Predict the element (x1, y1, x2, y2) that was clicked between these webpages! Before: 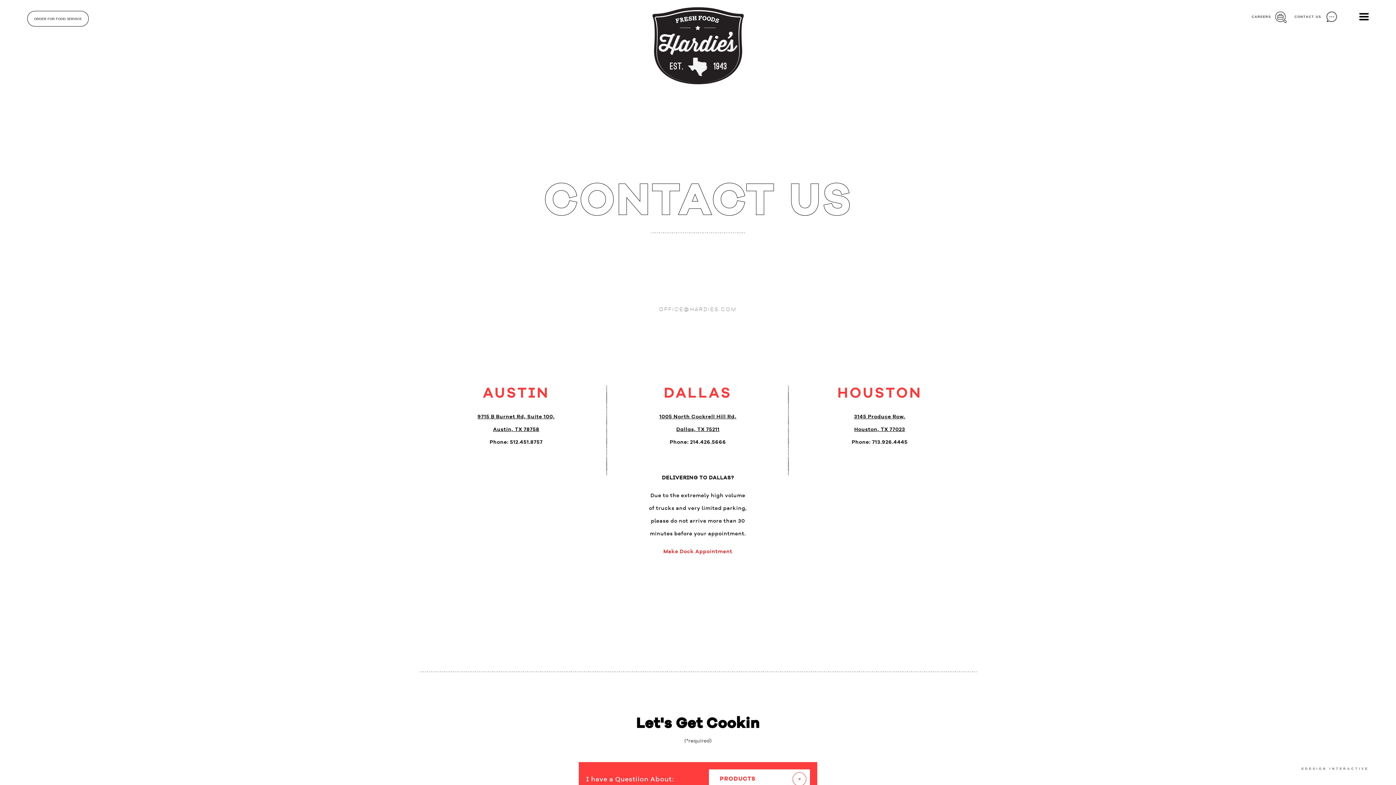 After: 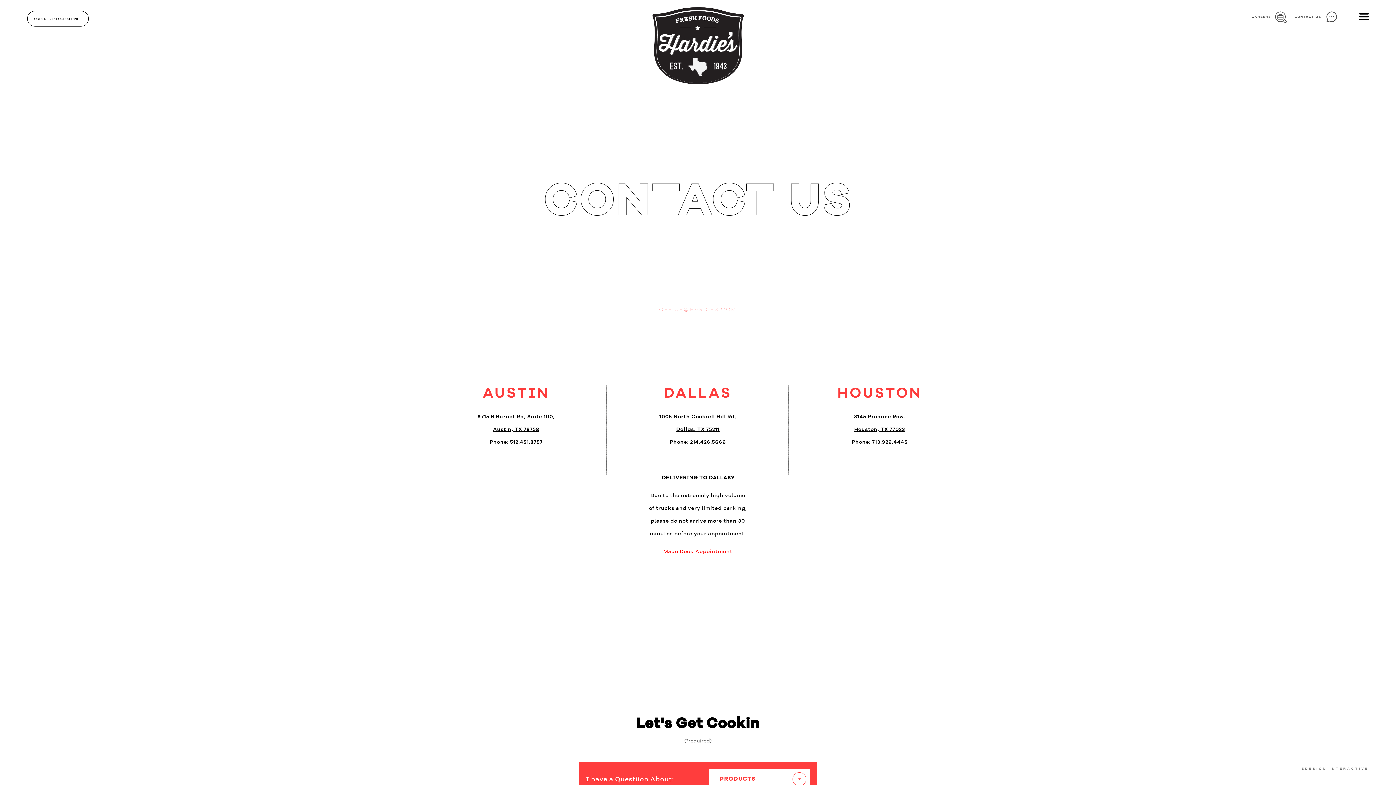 Action: label: OFFICE@HARDIES.COM bbox: (659, 306, 737, 312)